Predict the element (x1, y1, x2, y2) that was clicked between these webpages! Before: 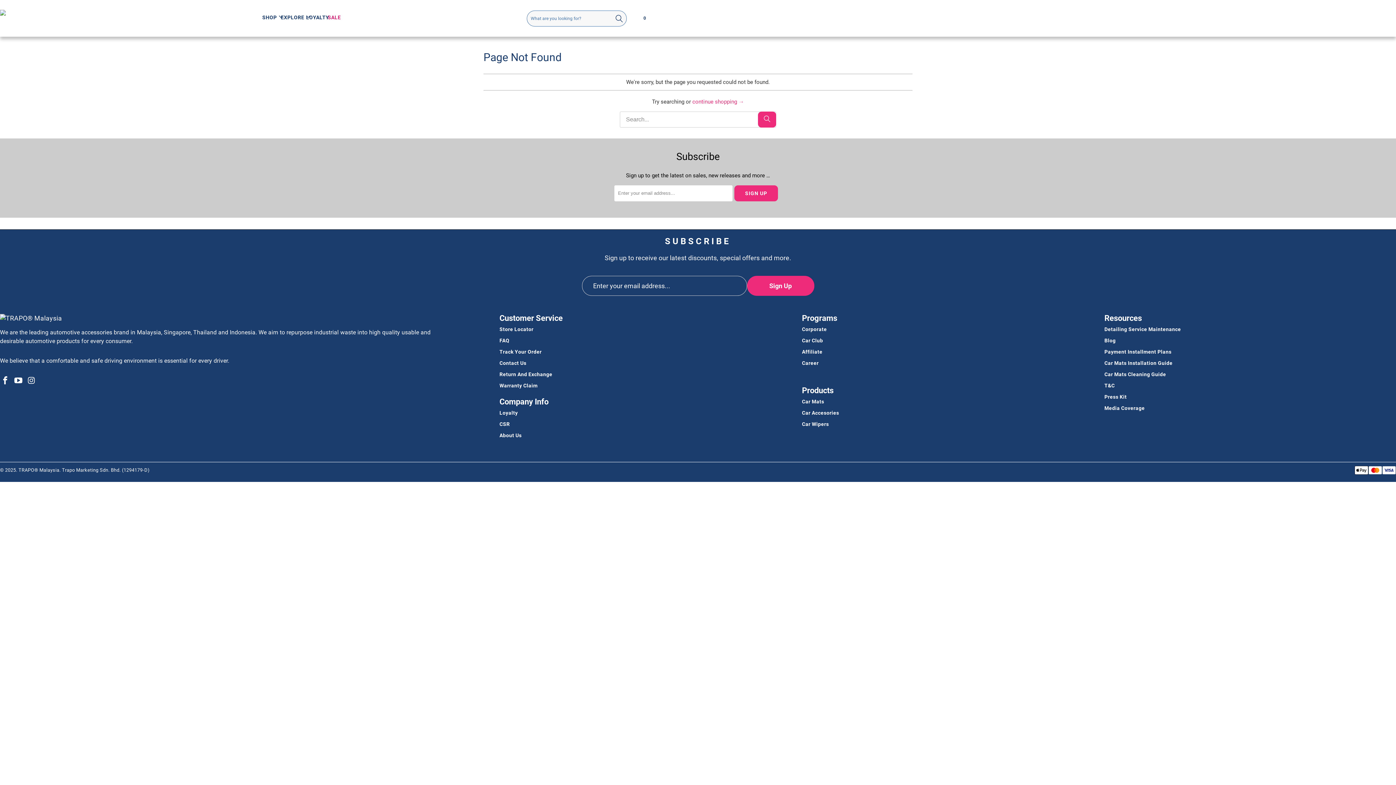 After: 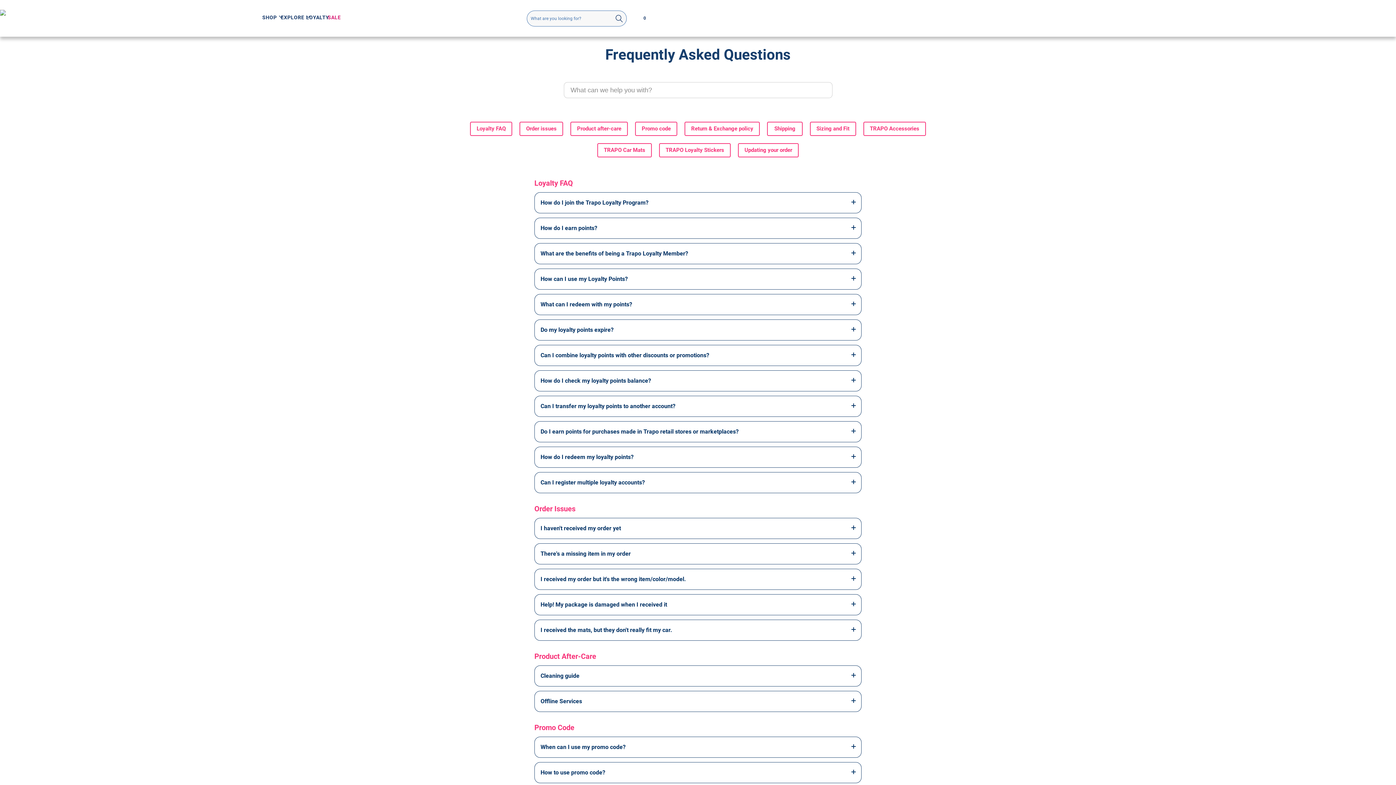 Action: bbox: (499, 337, 791, 343) label: FAQ